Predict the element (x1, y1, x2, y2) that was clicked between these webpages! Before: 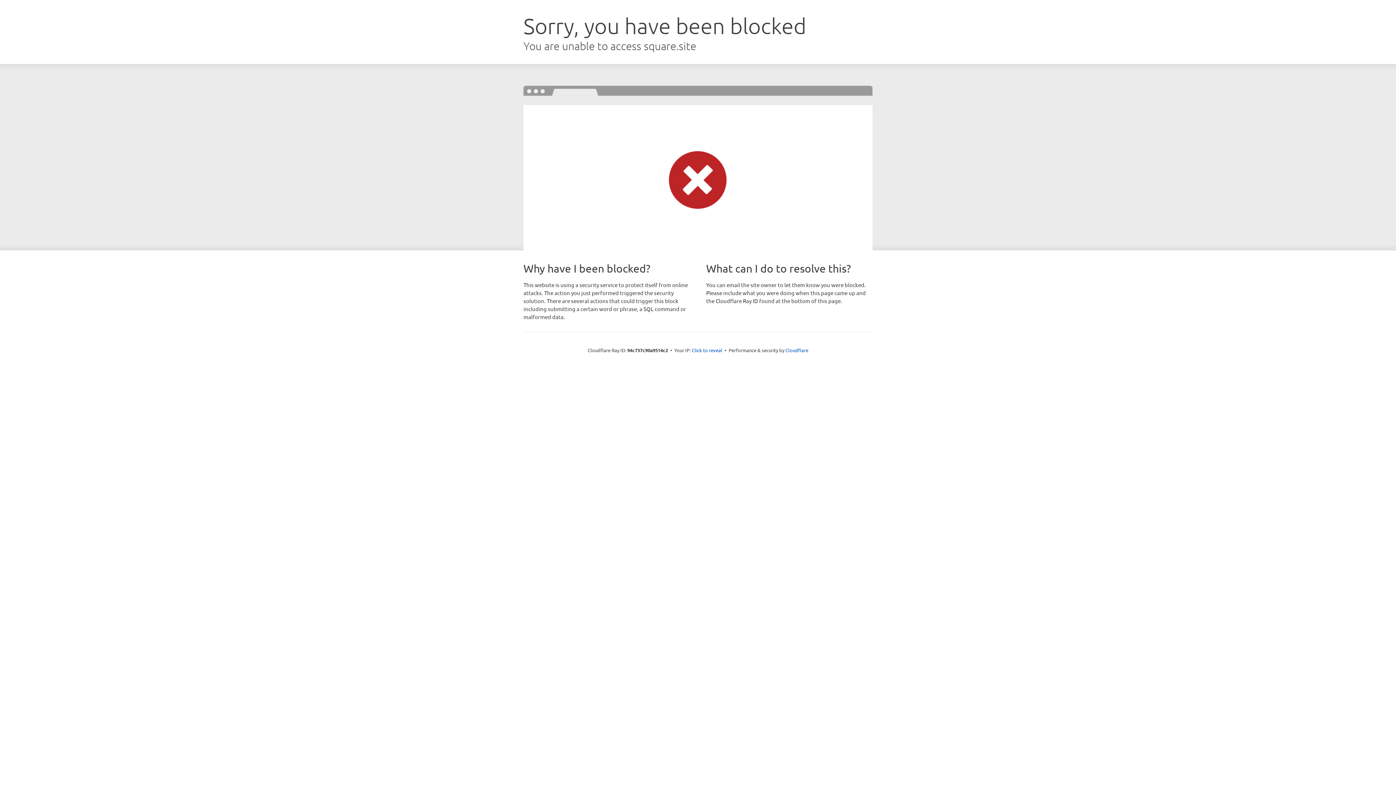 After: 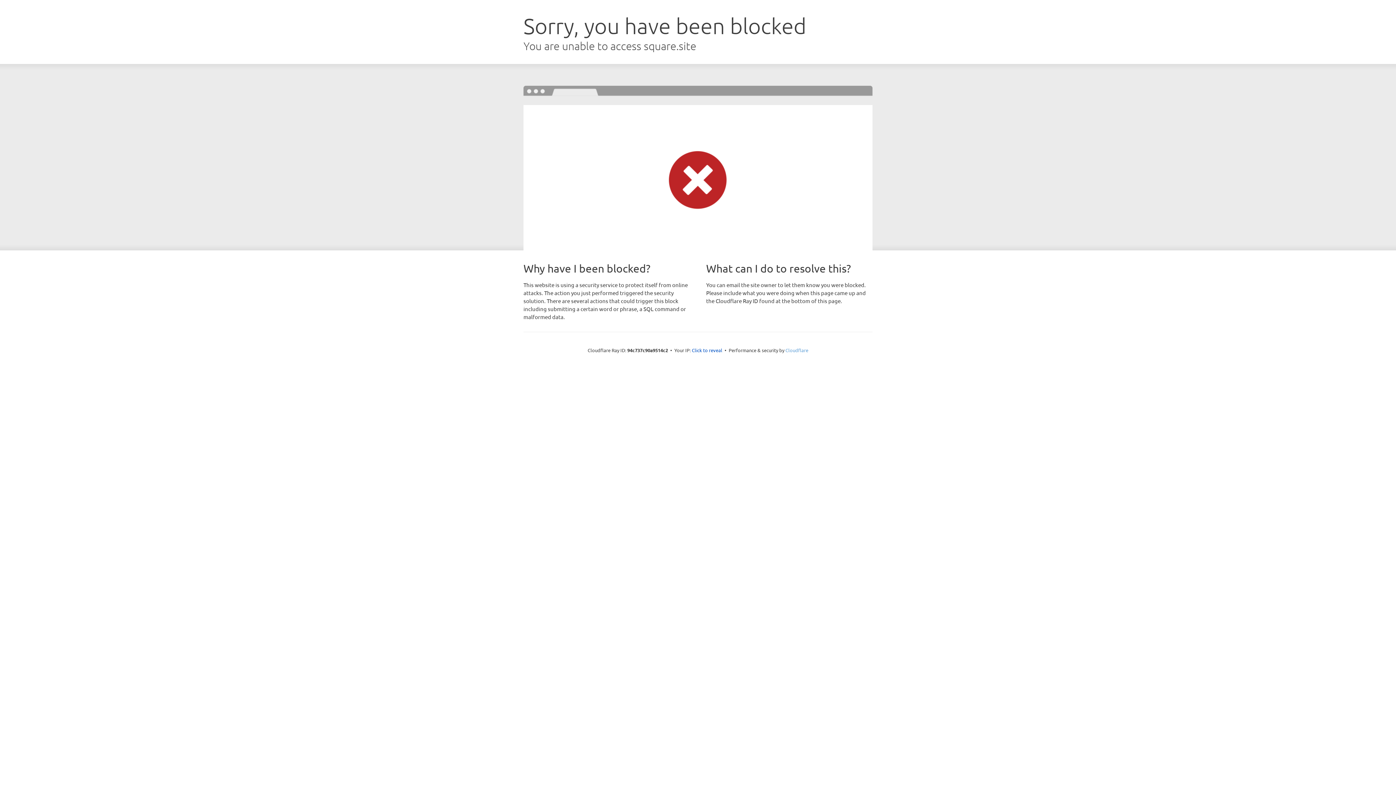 Action: label: Cloudflare bbox: (785, 347, 808, 353)